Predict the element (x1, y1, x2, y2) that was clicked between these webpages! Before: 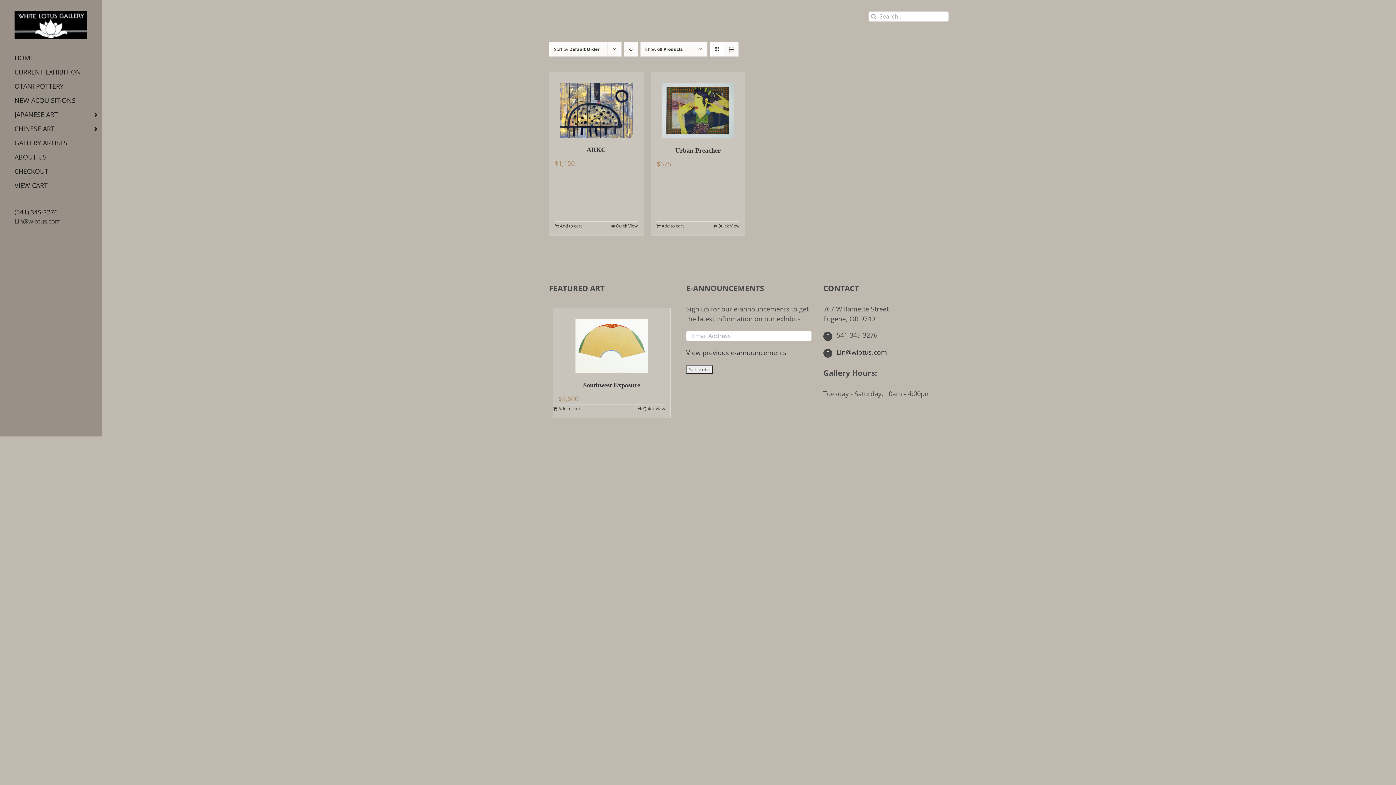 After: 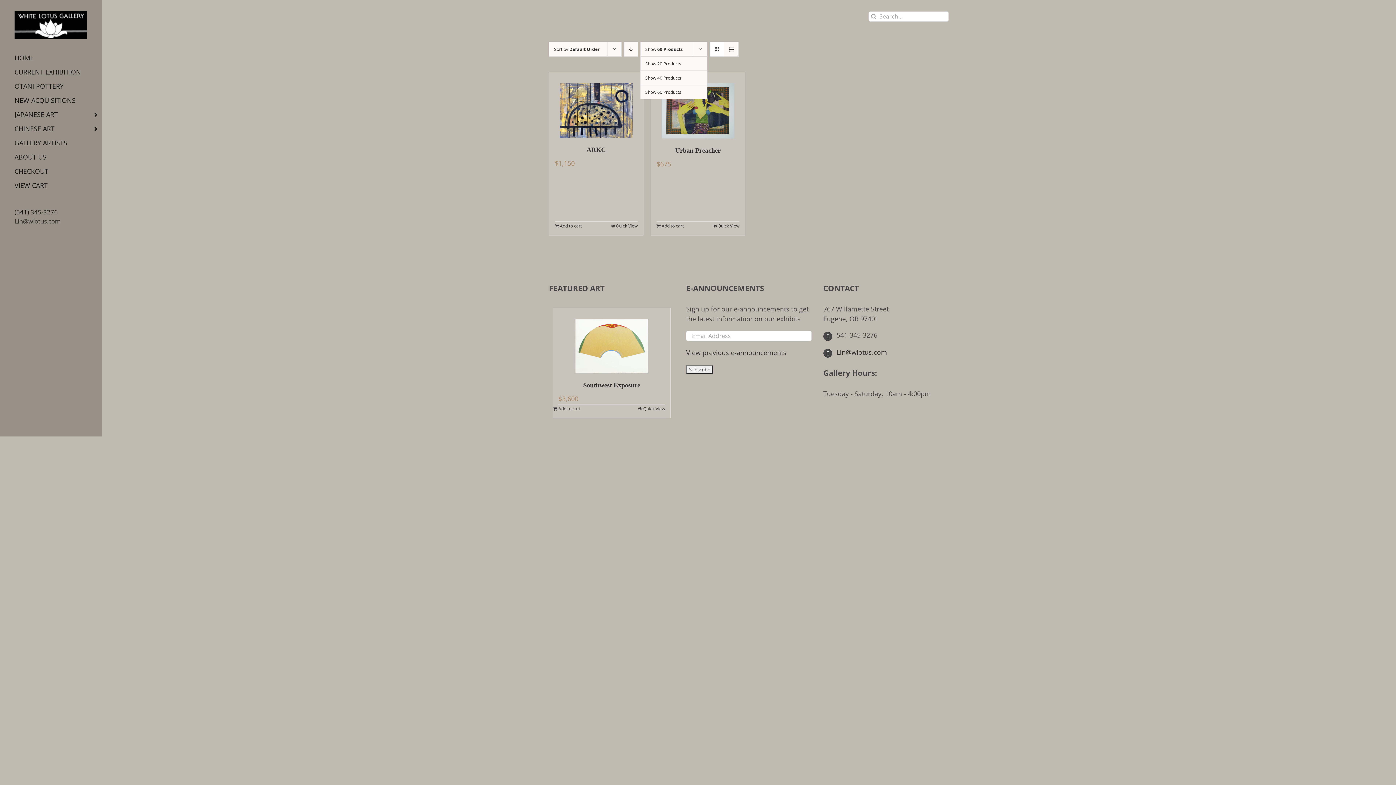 Action: label: Show 60 Products bbox: (645, 46, 682, 52)